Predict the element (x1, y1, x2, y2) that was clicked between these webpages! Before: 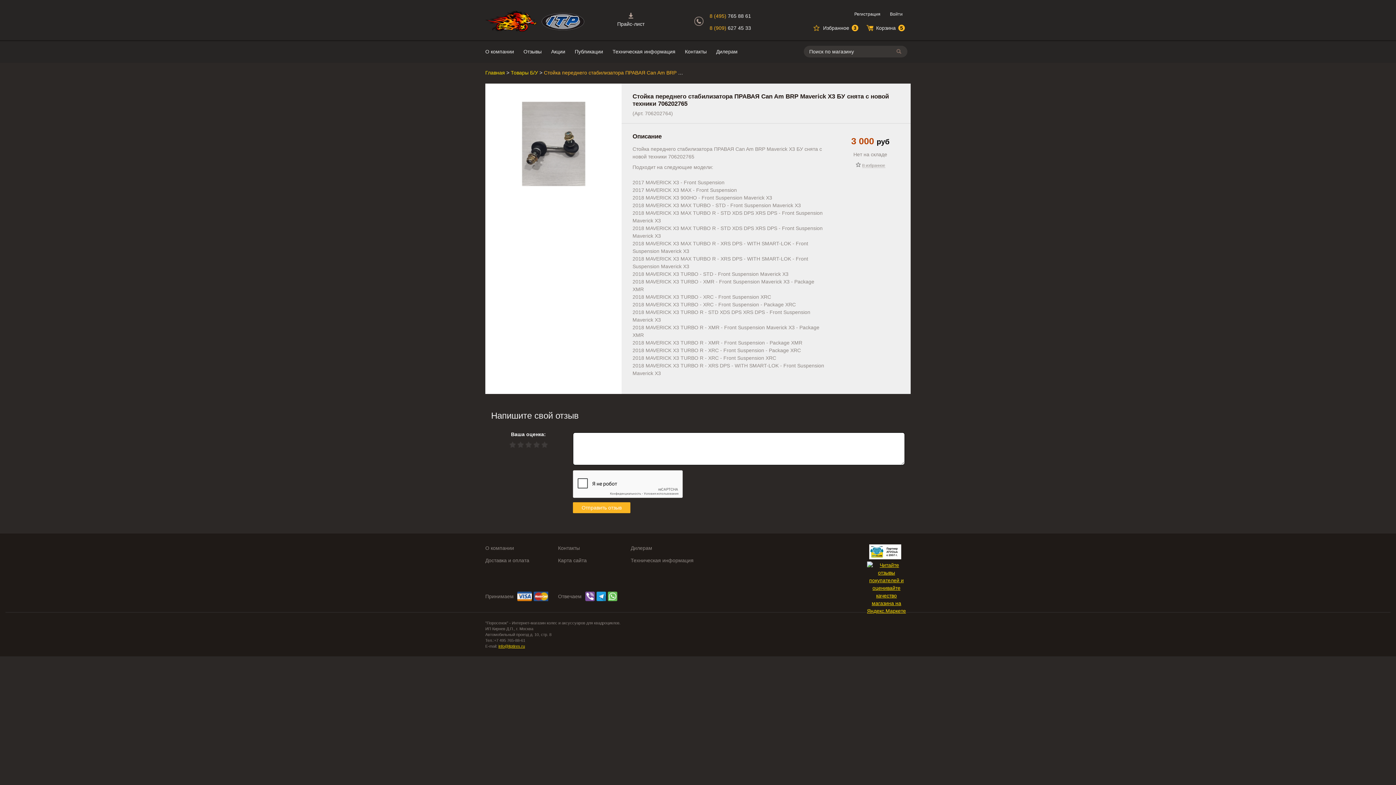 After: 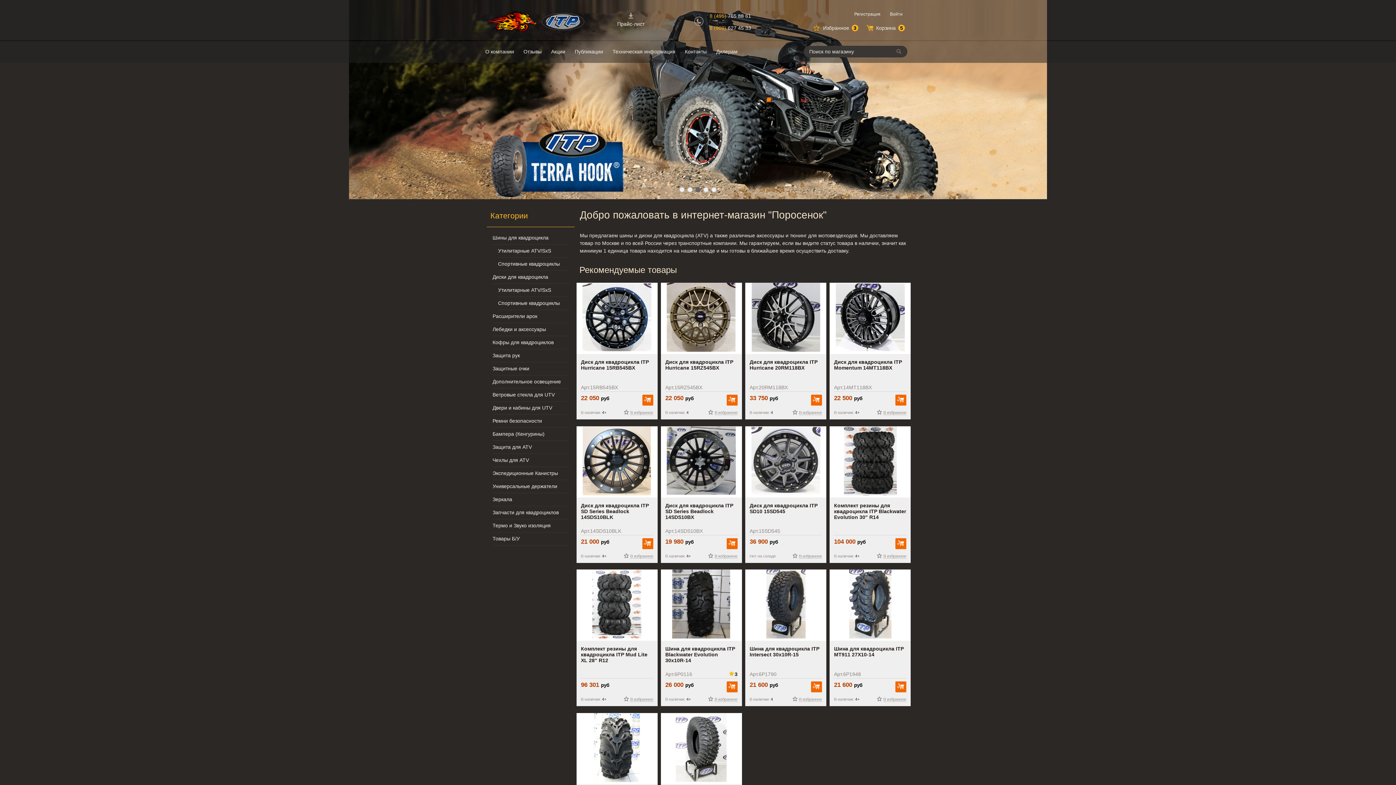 Action: label: Главная bbox: (485, 69, 505, 75)